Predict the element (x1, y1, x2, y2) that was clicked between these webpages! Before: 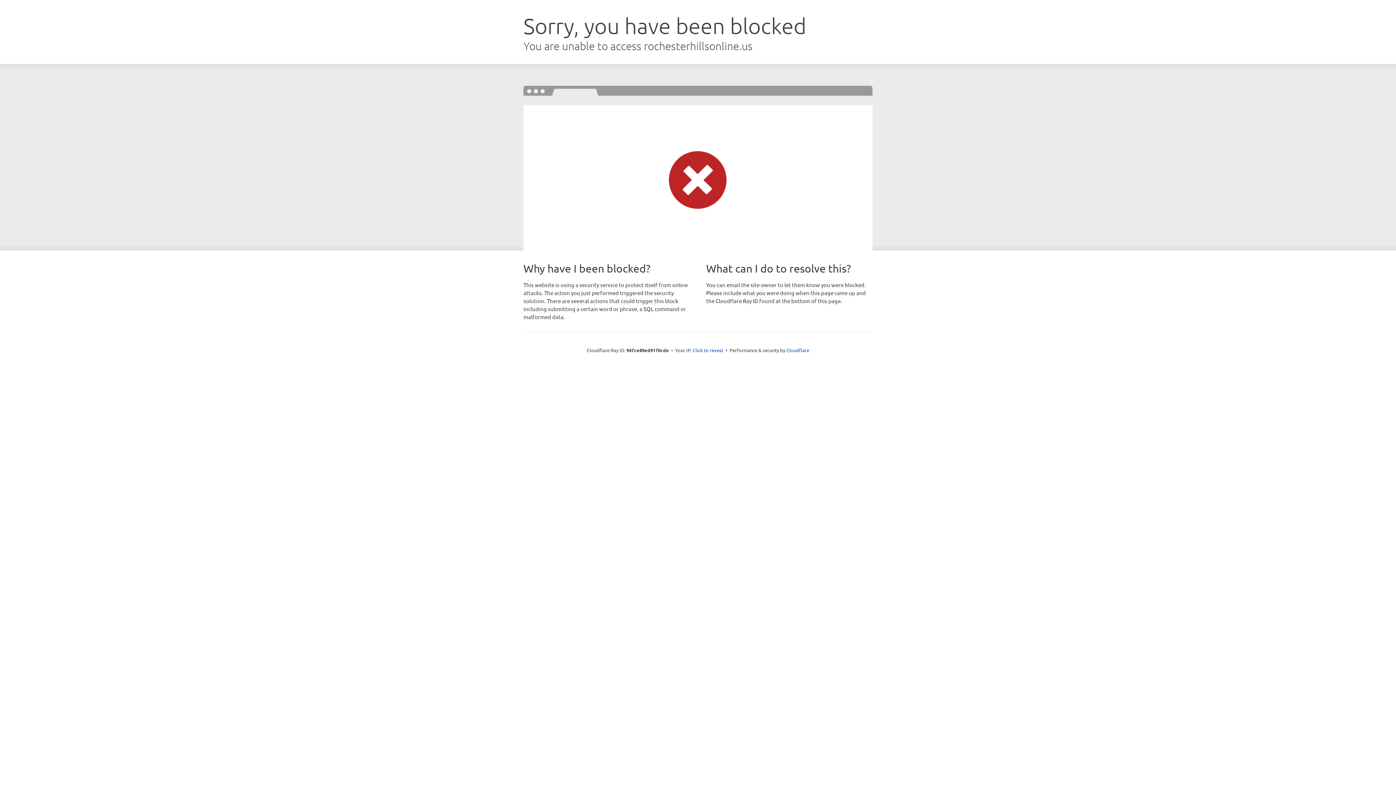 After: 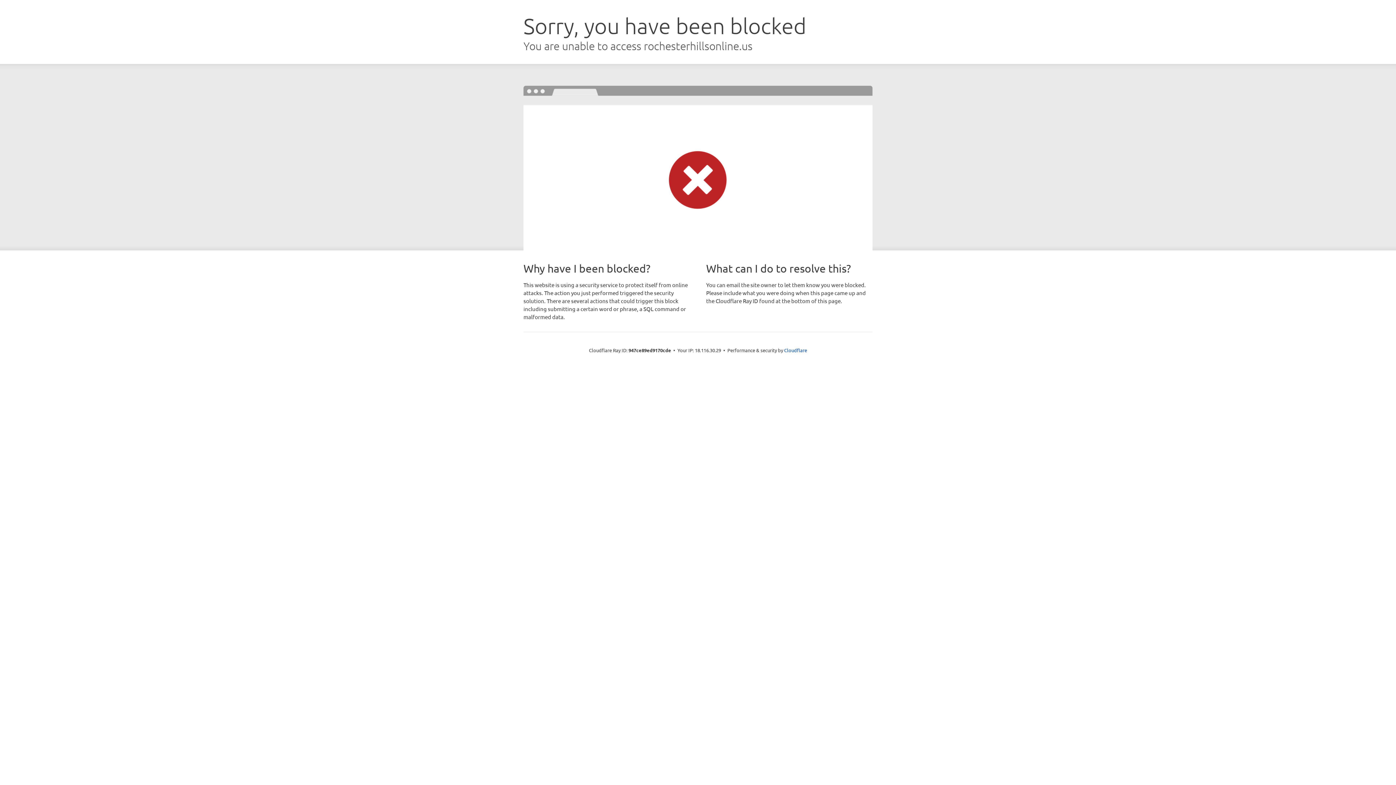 Action: label: Click to reveal bbox: (692, 346, 723, 353)